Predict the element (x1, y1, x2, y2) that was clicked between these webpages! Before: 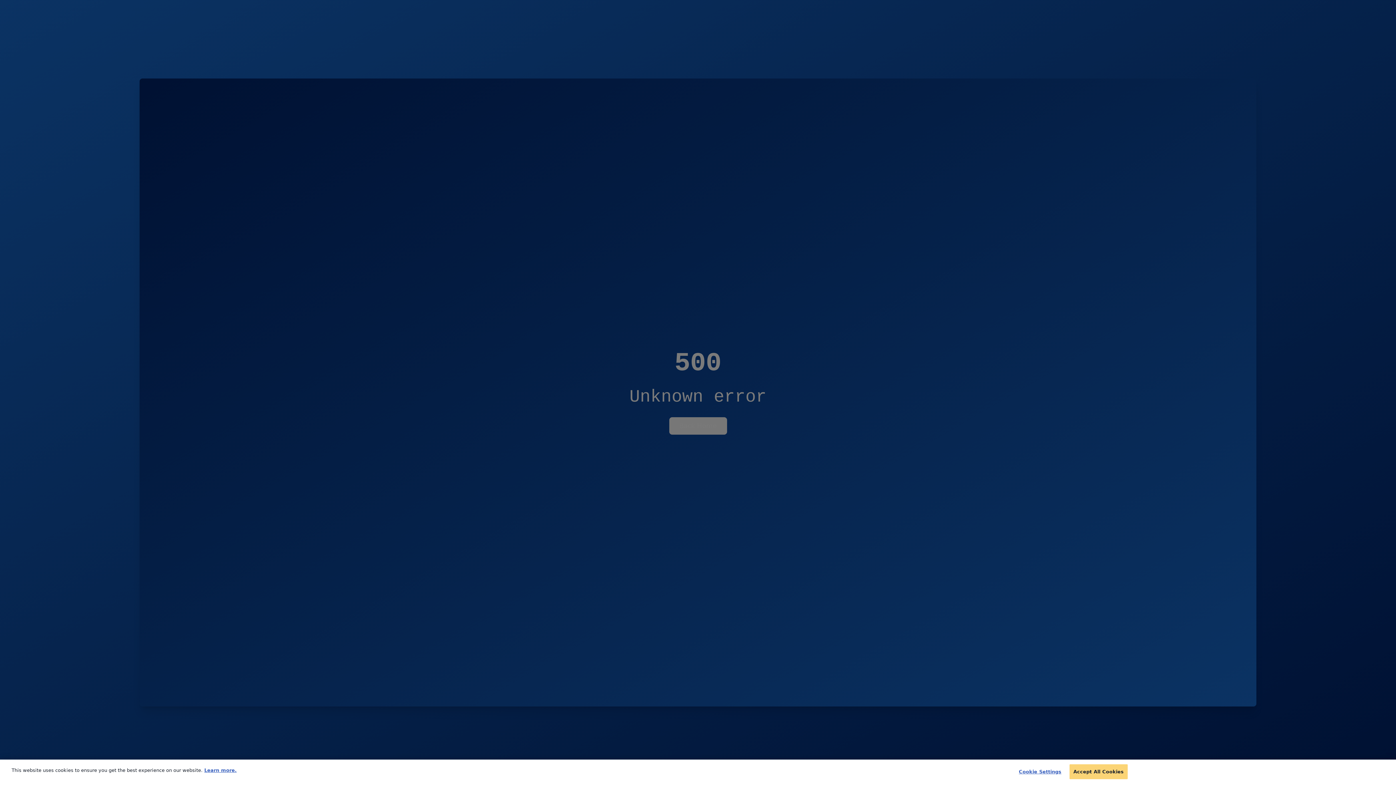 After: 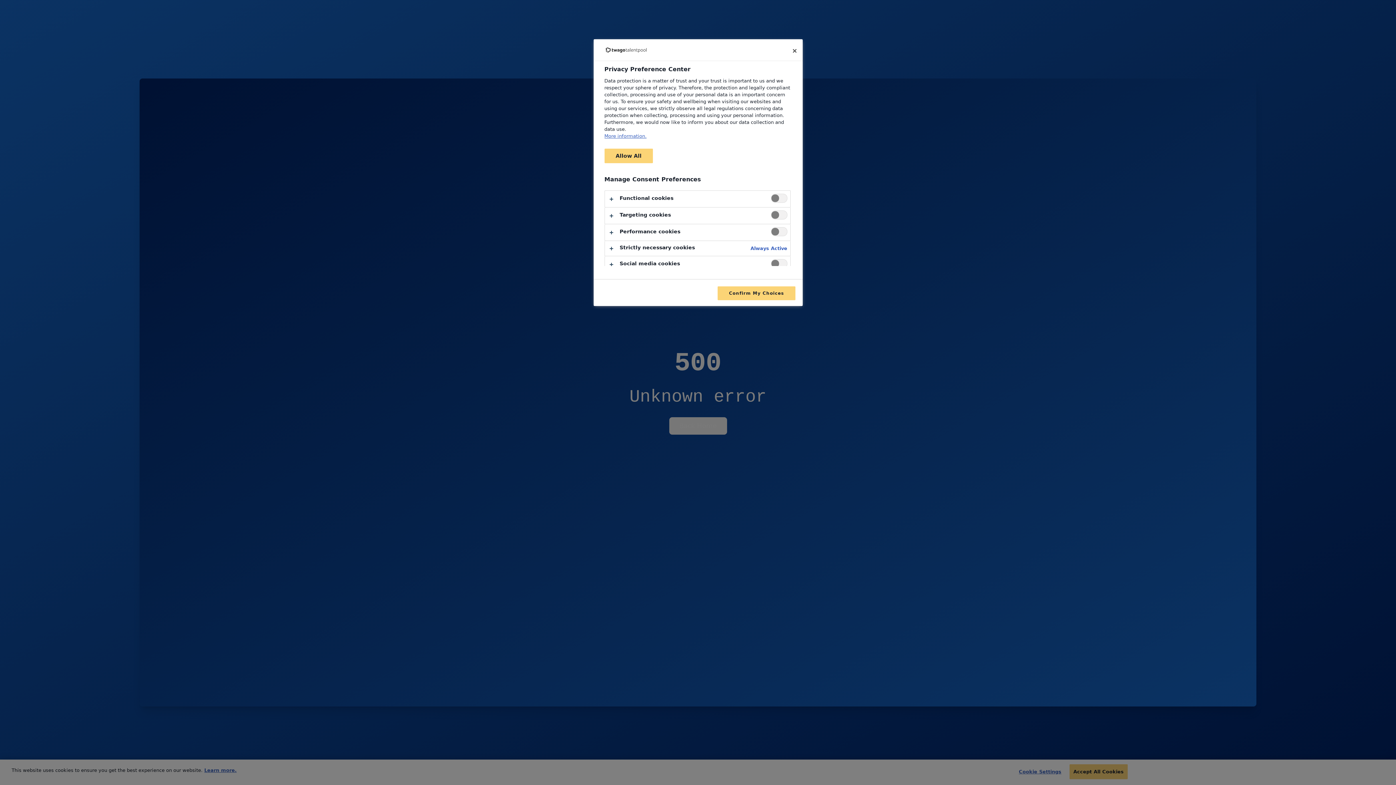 Action: label: Cookie Settings bbox: (1017, 765, 1063, 779)